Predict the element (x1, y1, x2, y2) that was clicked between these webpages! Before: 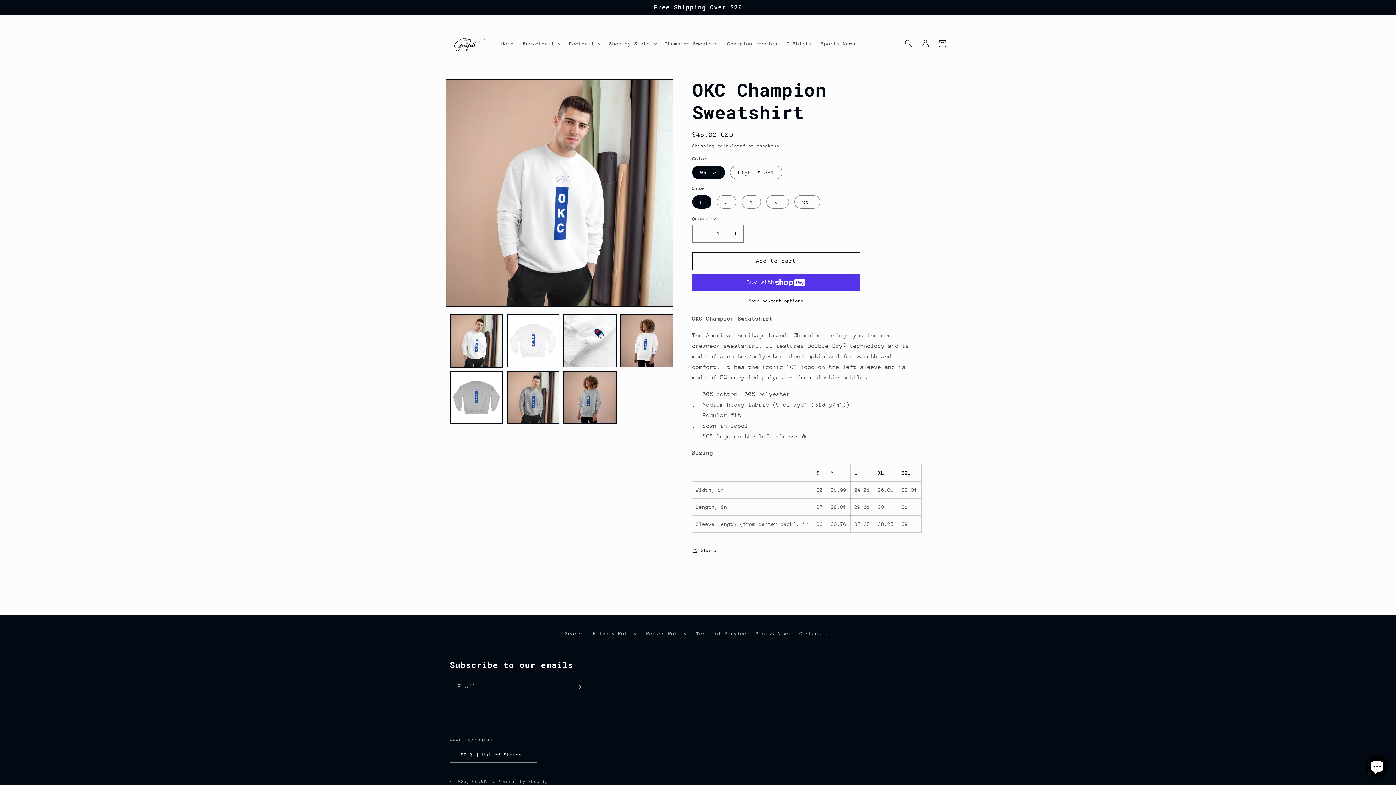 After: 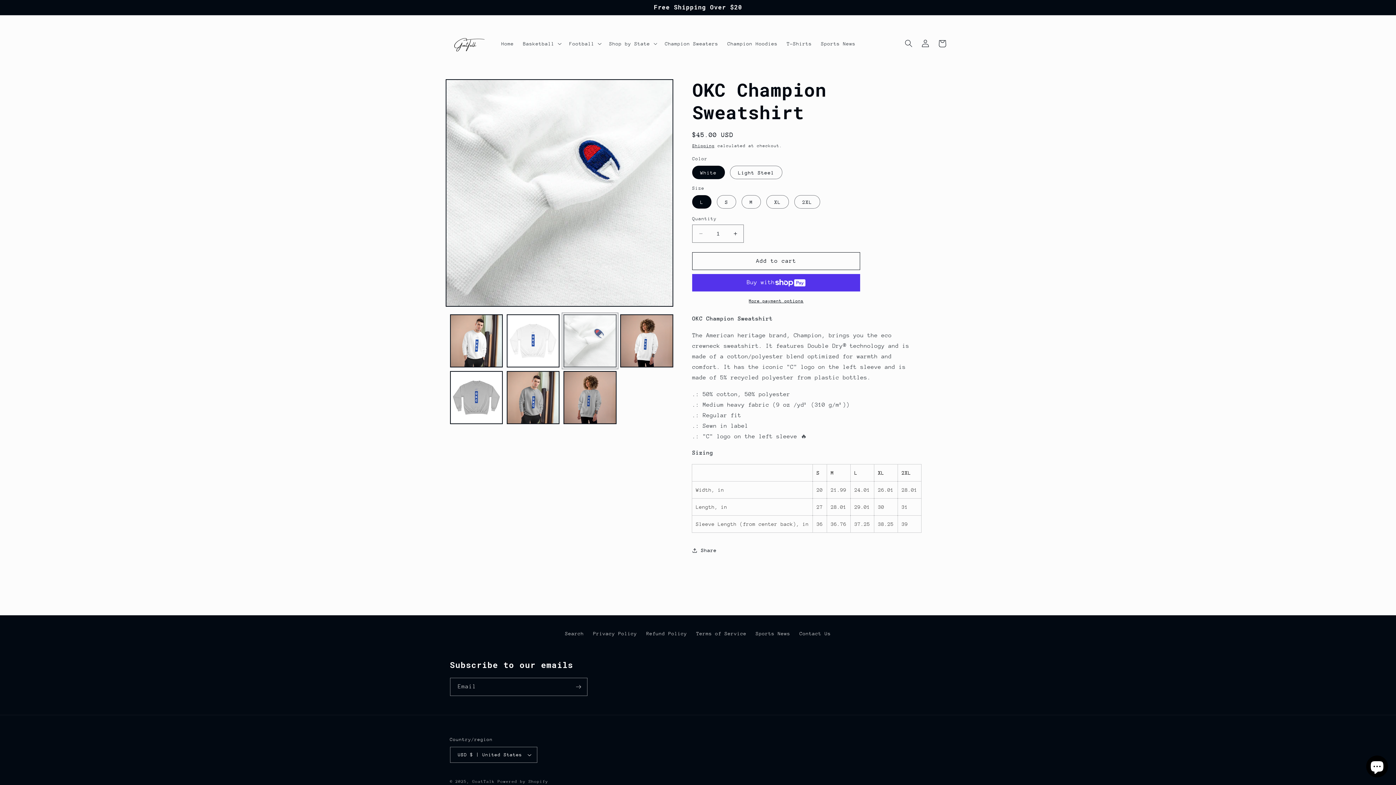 Action: label: Load image 3 in gallery view bbox: (563, 314, 616, 367)